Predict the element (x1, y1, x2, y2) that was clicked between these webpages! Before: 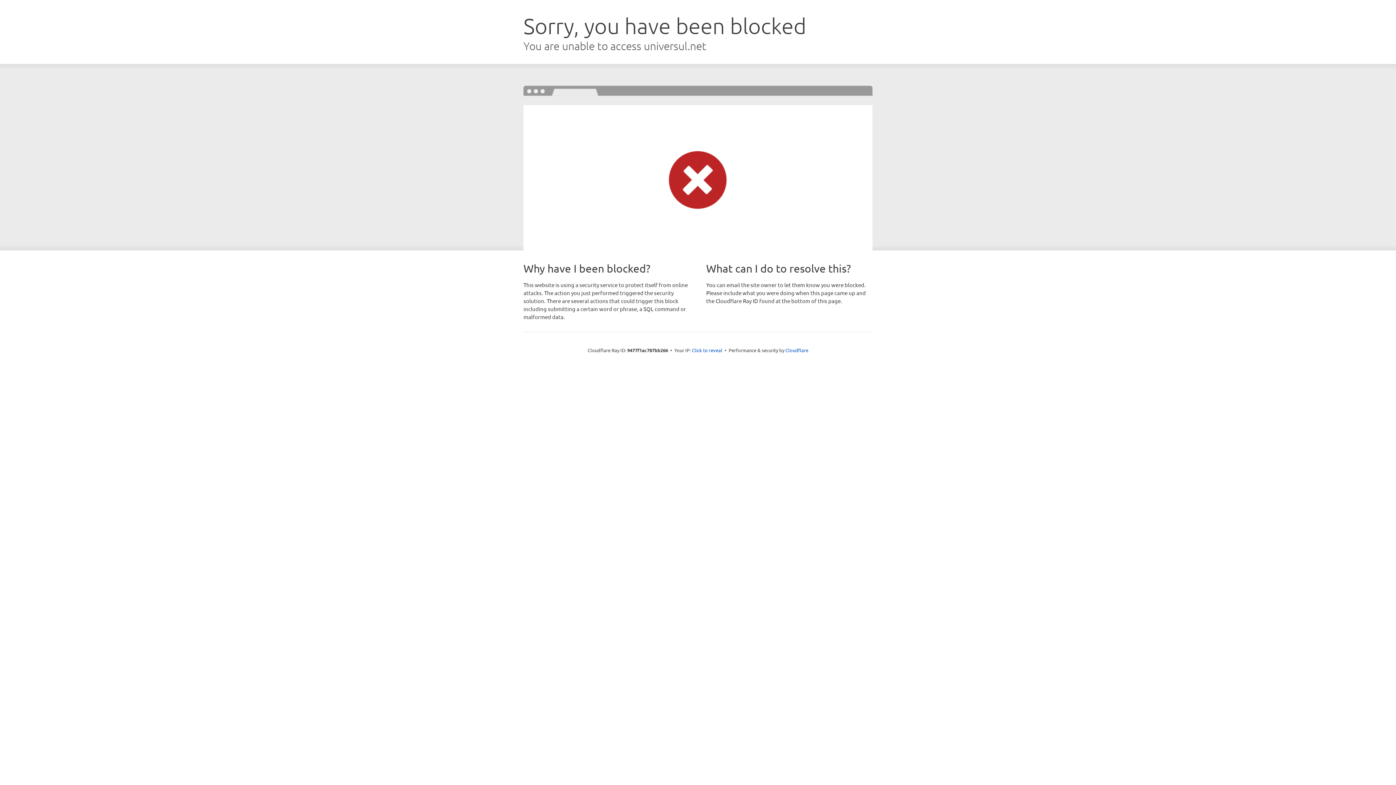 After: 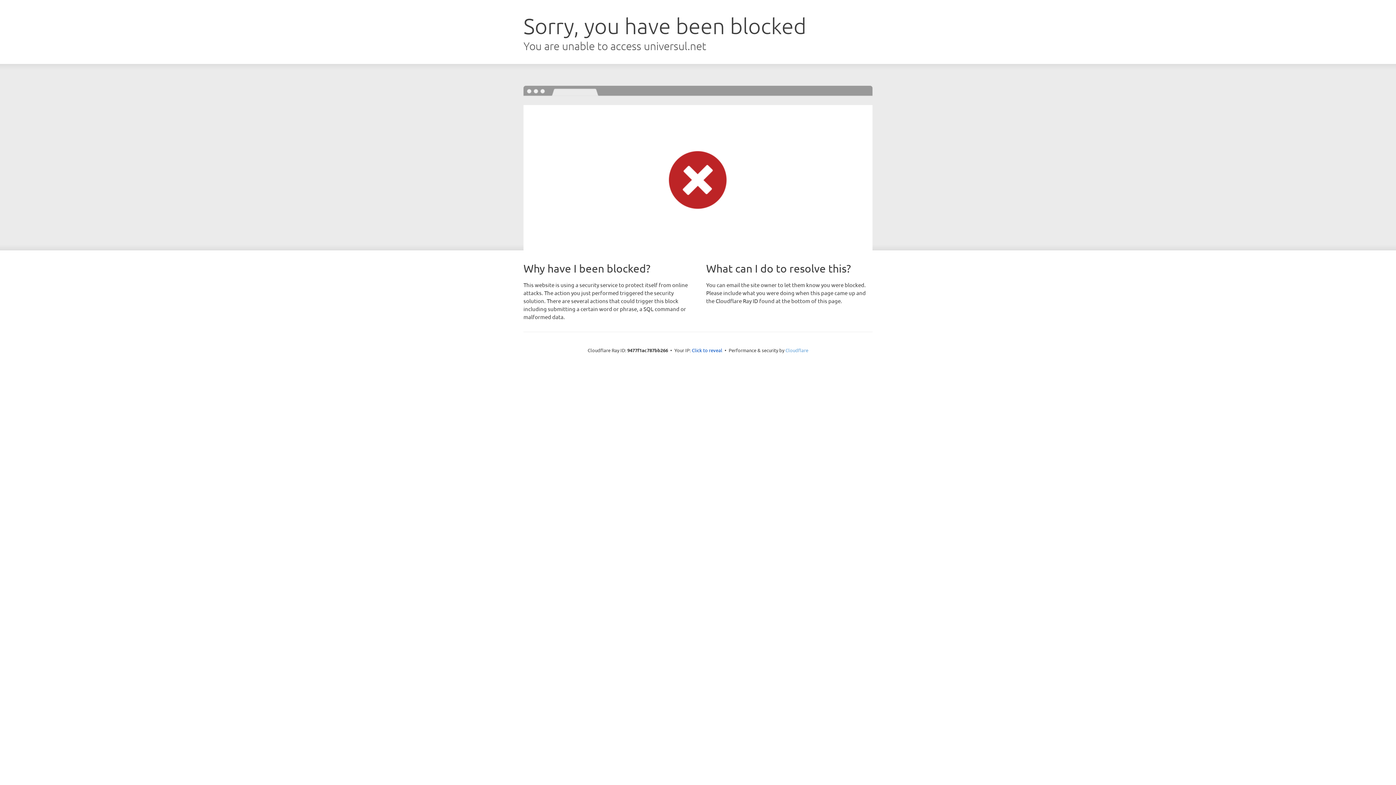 Action: bbox: (785, 347, 808, 353) label: Cloudflare